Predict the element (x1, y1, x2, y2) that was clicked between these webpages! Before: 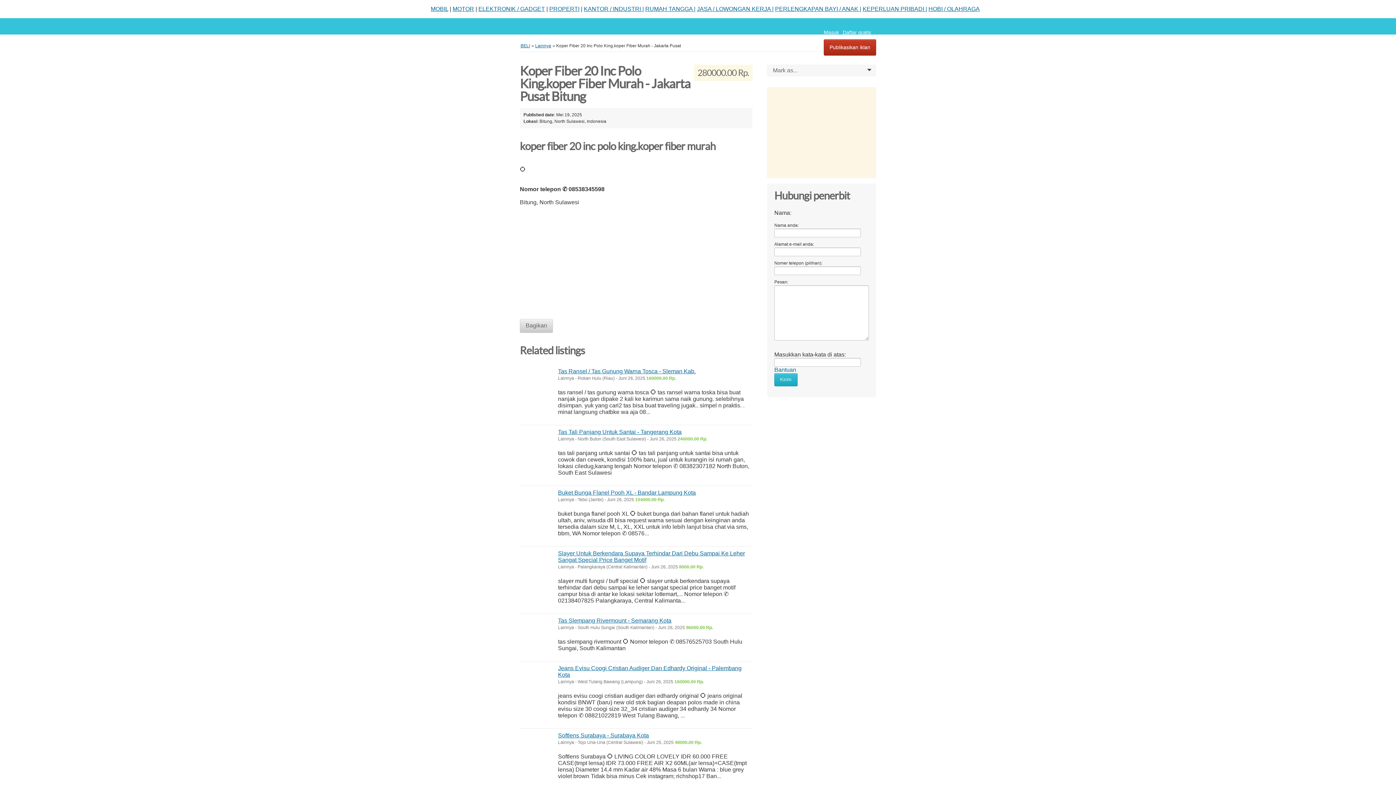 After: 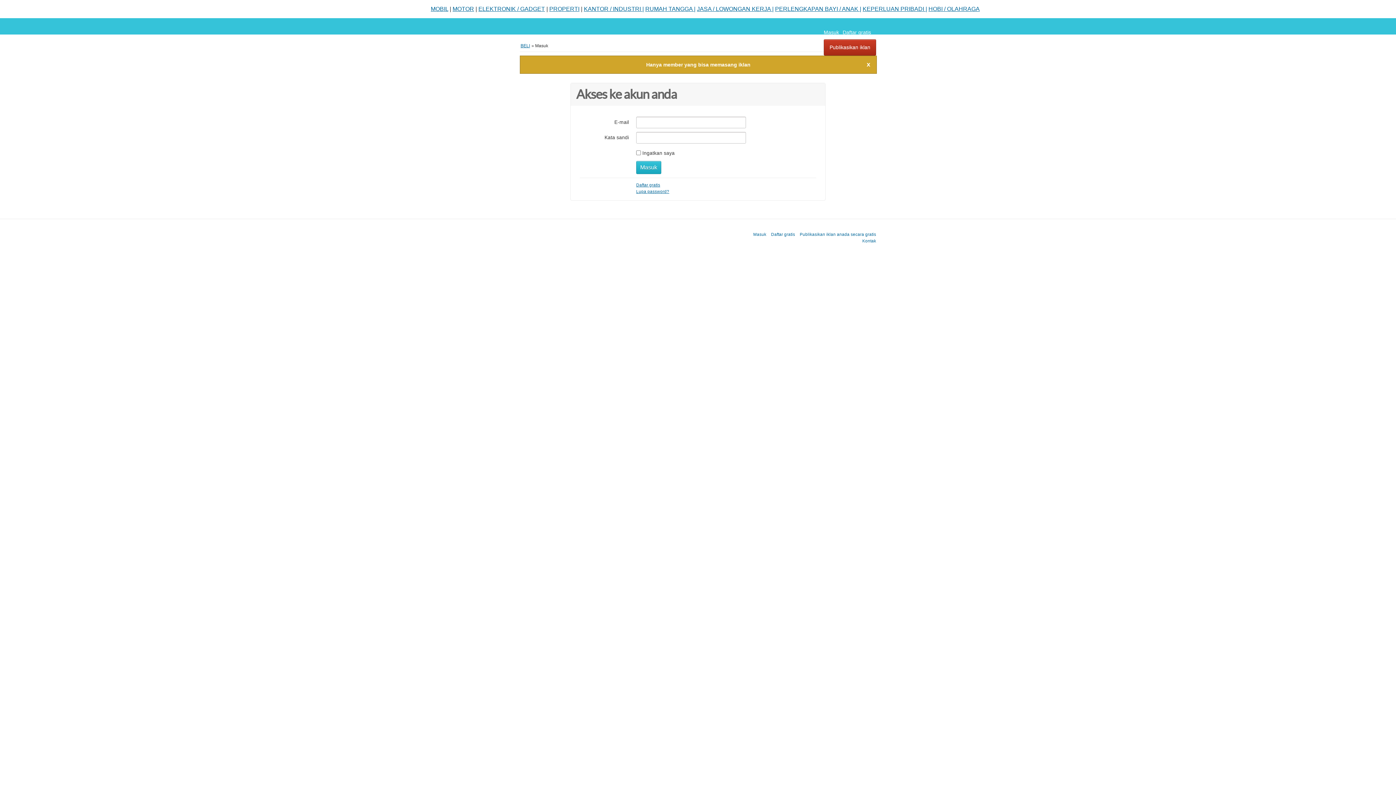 Action: label: Publikasikan iklan bbox: (824, 39, 876, 55)